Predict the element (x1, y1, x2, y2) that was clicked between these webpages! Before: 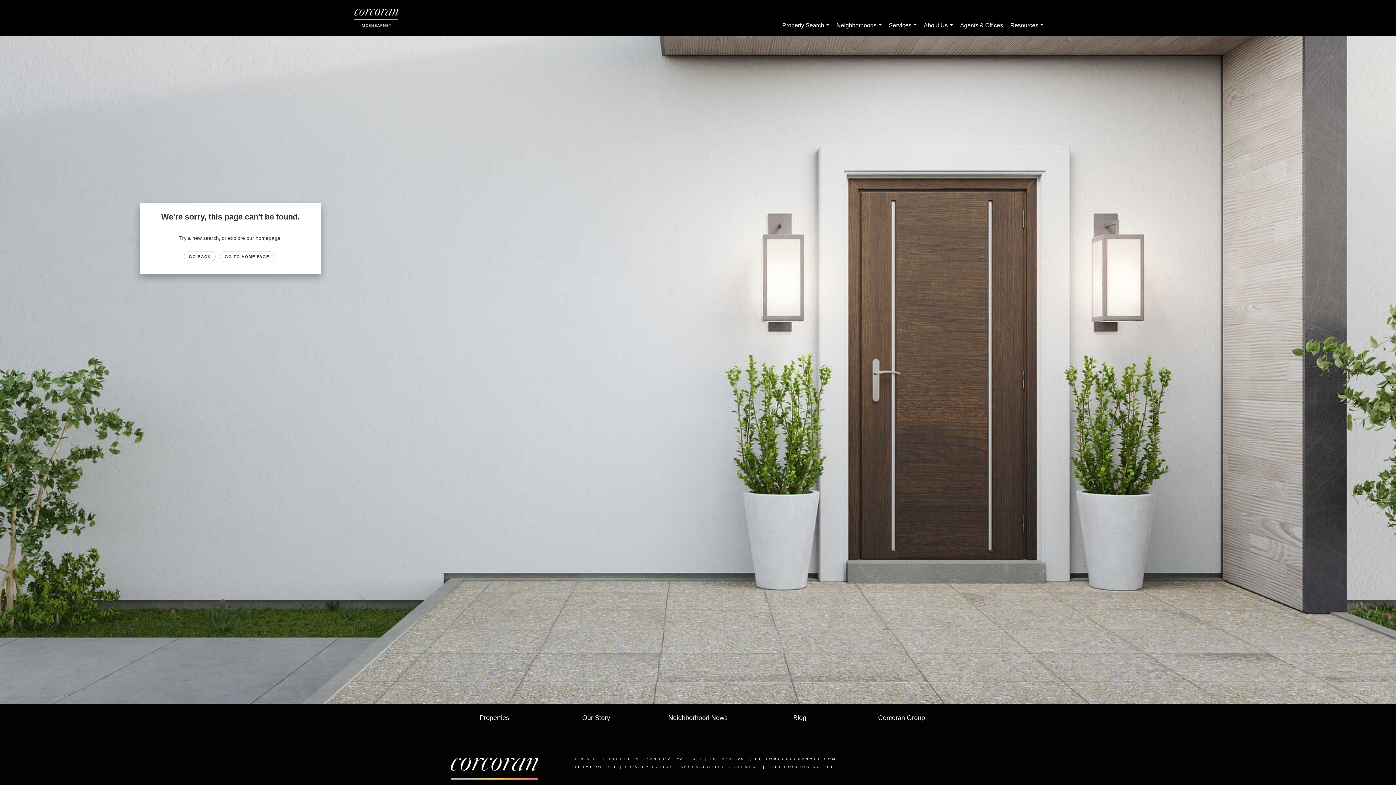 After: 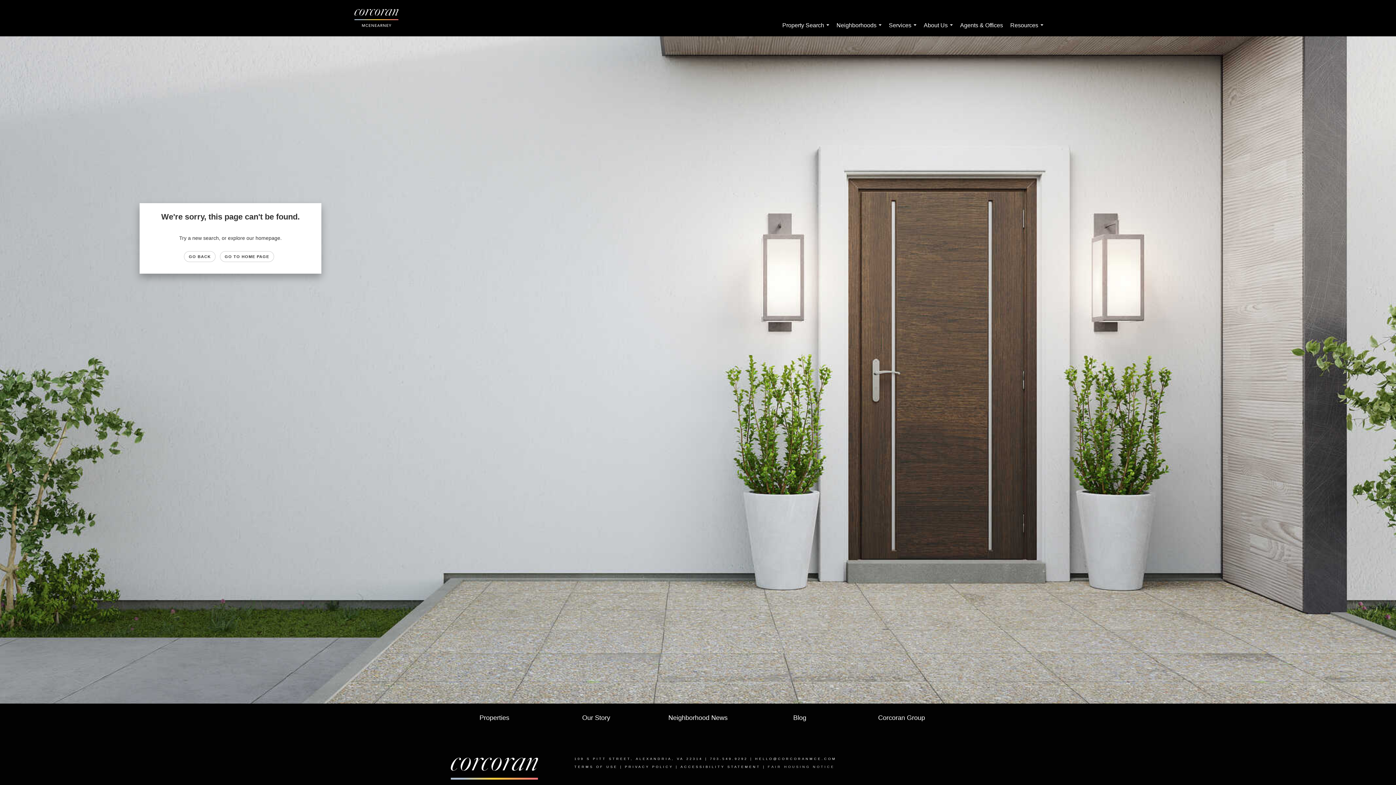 Action: bbox: (768, 765, 834, 769) label: FAIR HOUSING NOTICE